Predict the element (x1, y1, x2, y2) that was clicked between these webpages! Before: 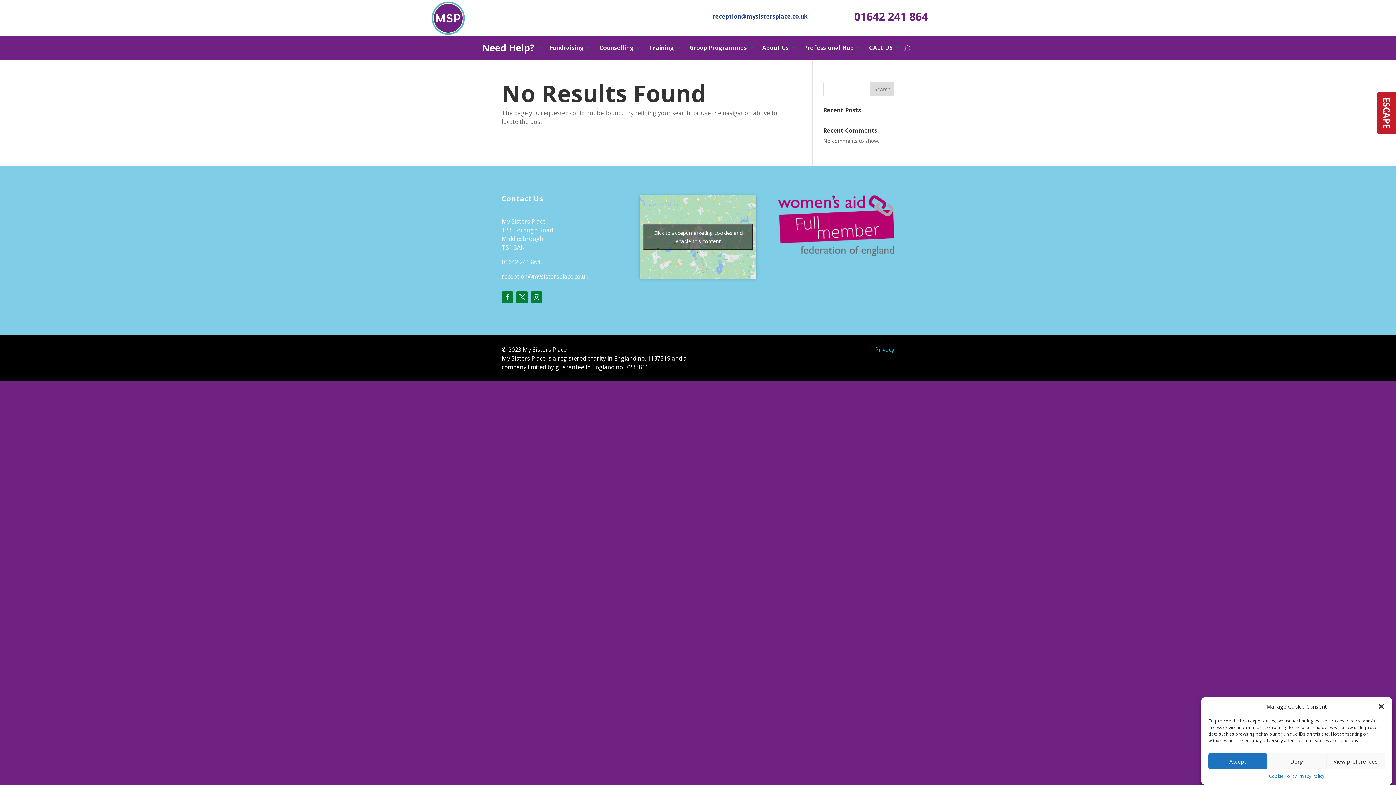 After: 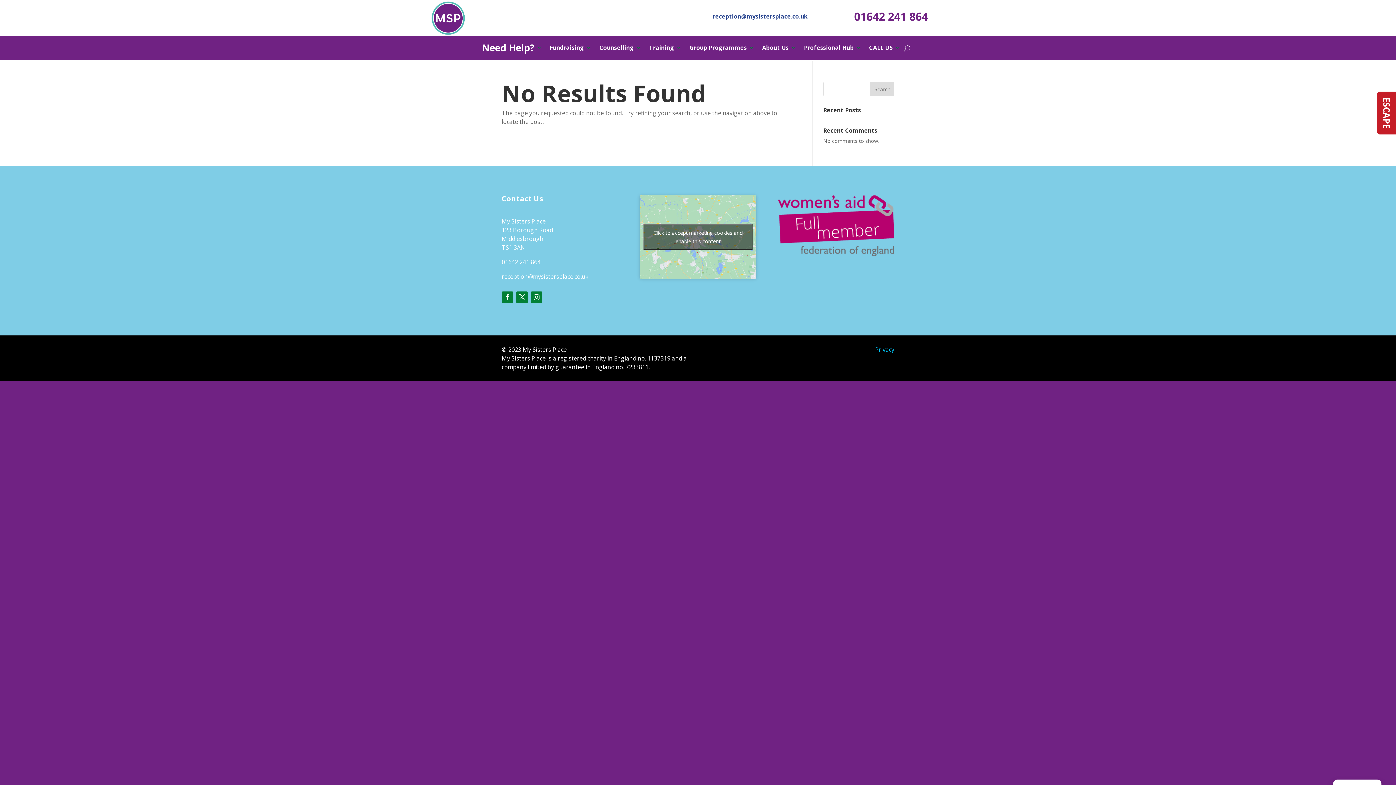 Action: bbox: (1378, 703, 1385, 710) label: Close dialogue